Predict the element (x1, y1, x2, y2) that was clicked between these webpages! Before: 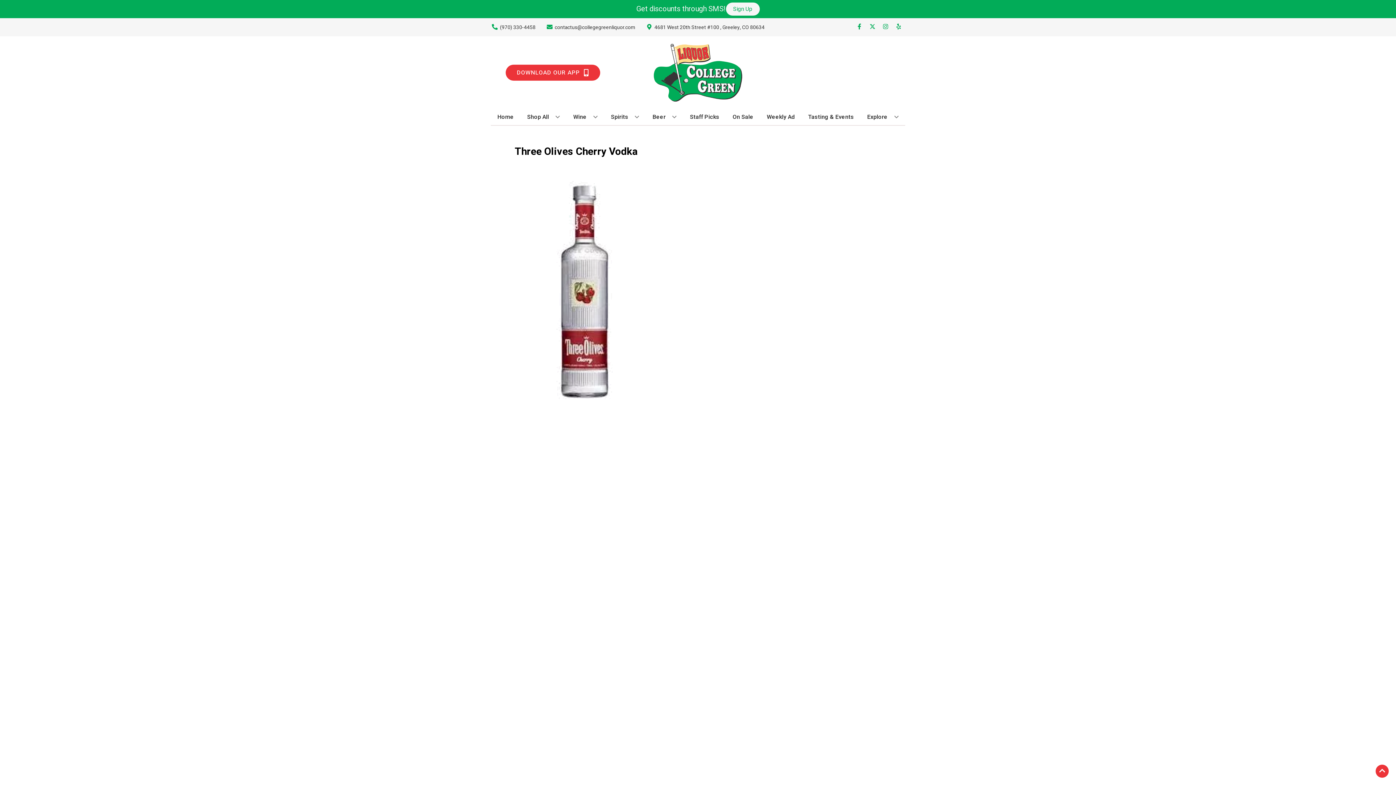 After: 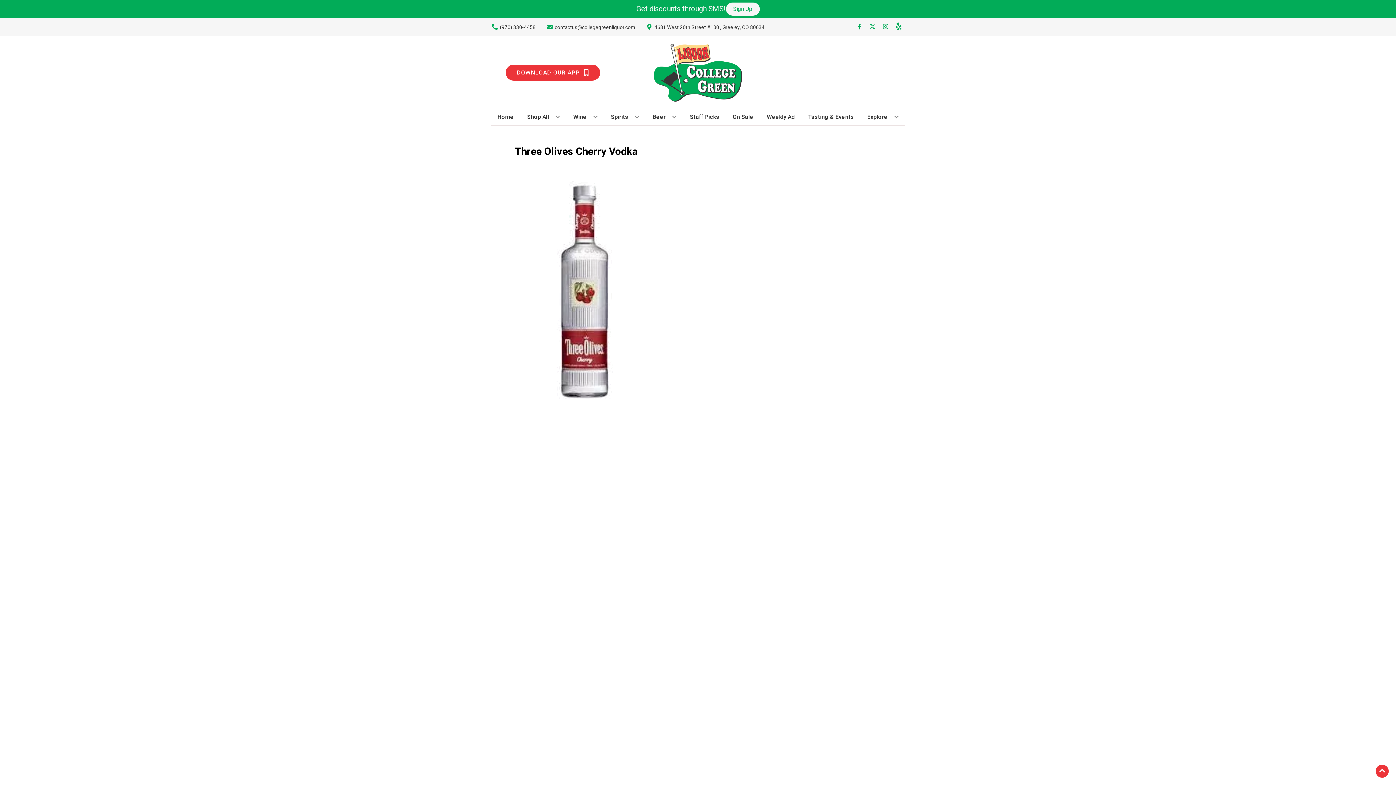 Action: bbox: (892, 23, 905, 30) label: Opens yelp in a new tab